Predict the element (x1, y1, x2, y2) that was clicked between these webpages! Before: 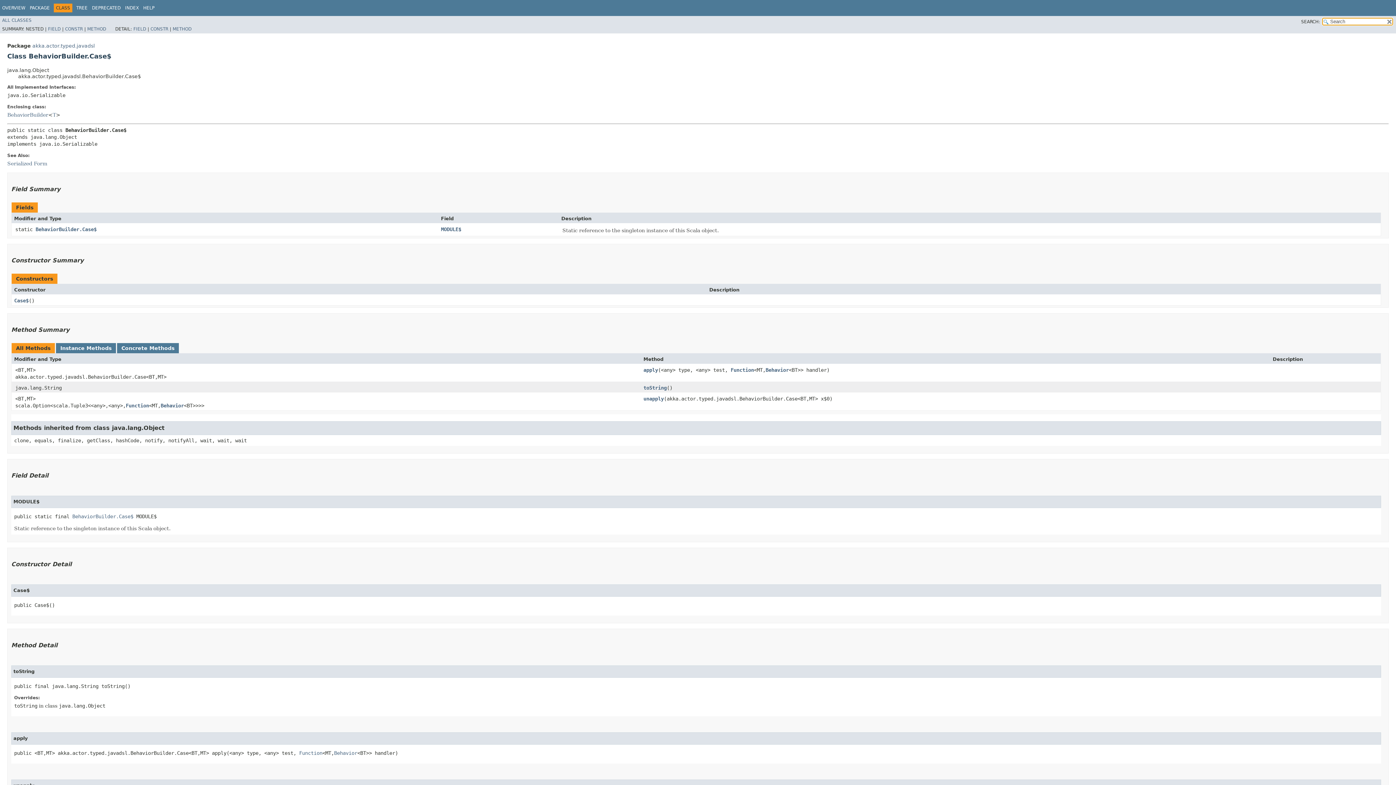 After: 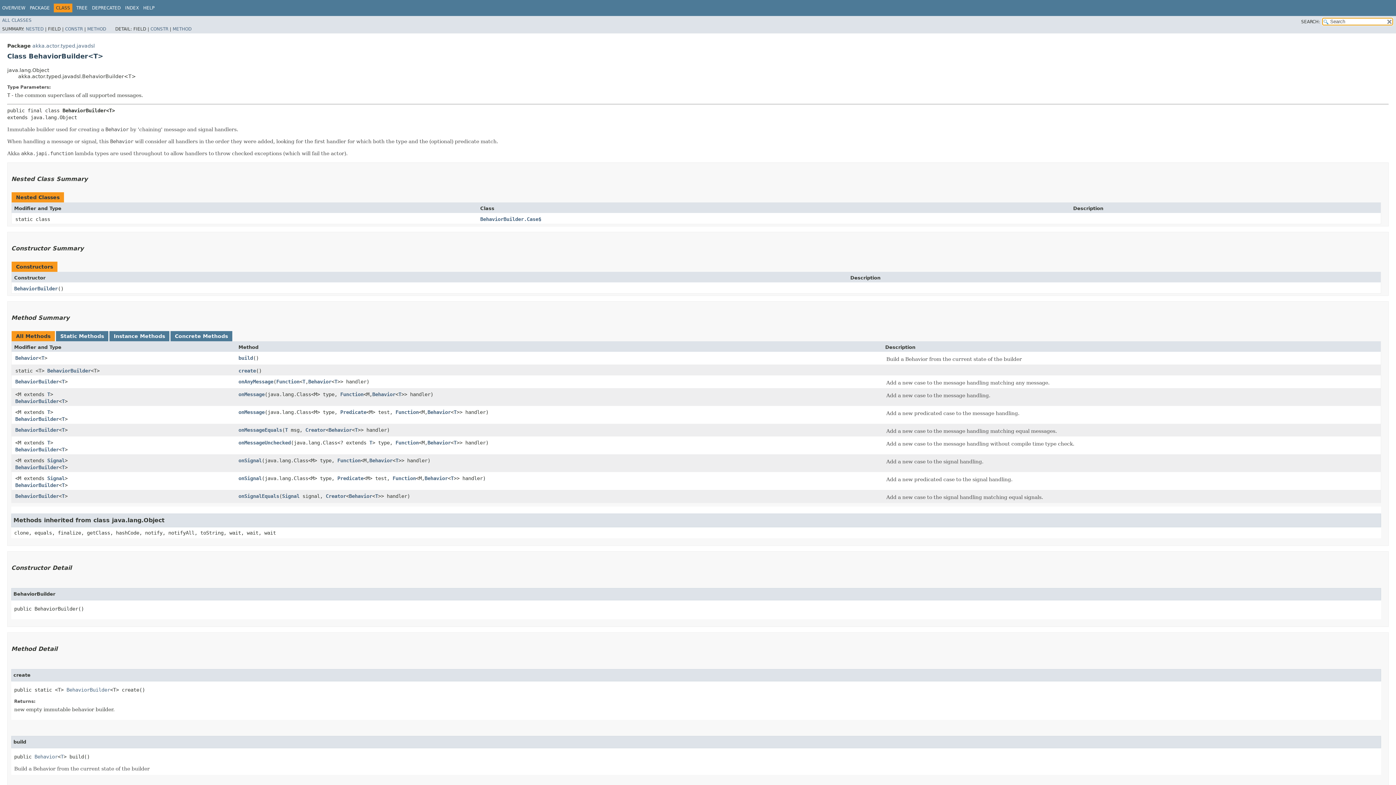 Action: bbox: (52, 111, 56, 117) label: T